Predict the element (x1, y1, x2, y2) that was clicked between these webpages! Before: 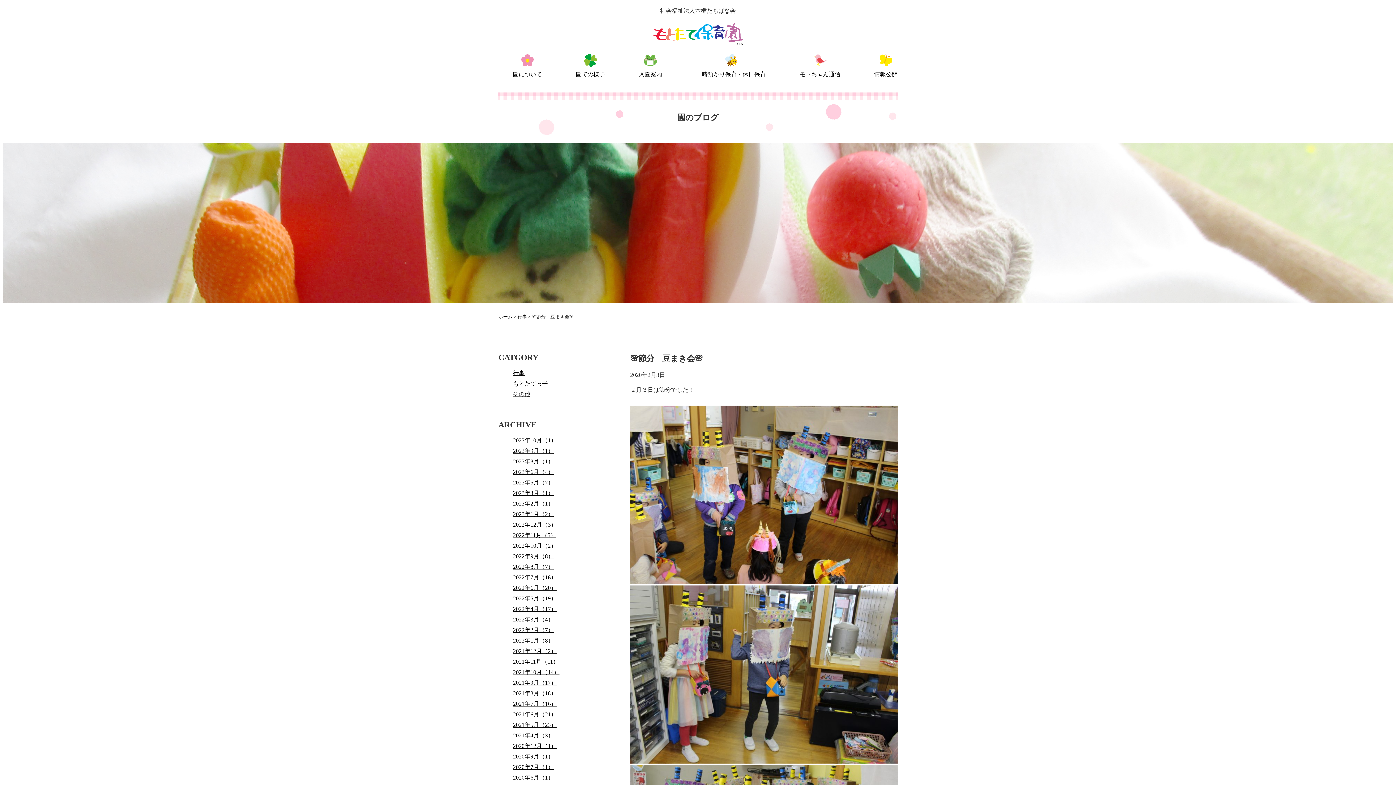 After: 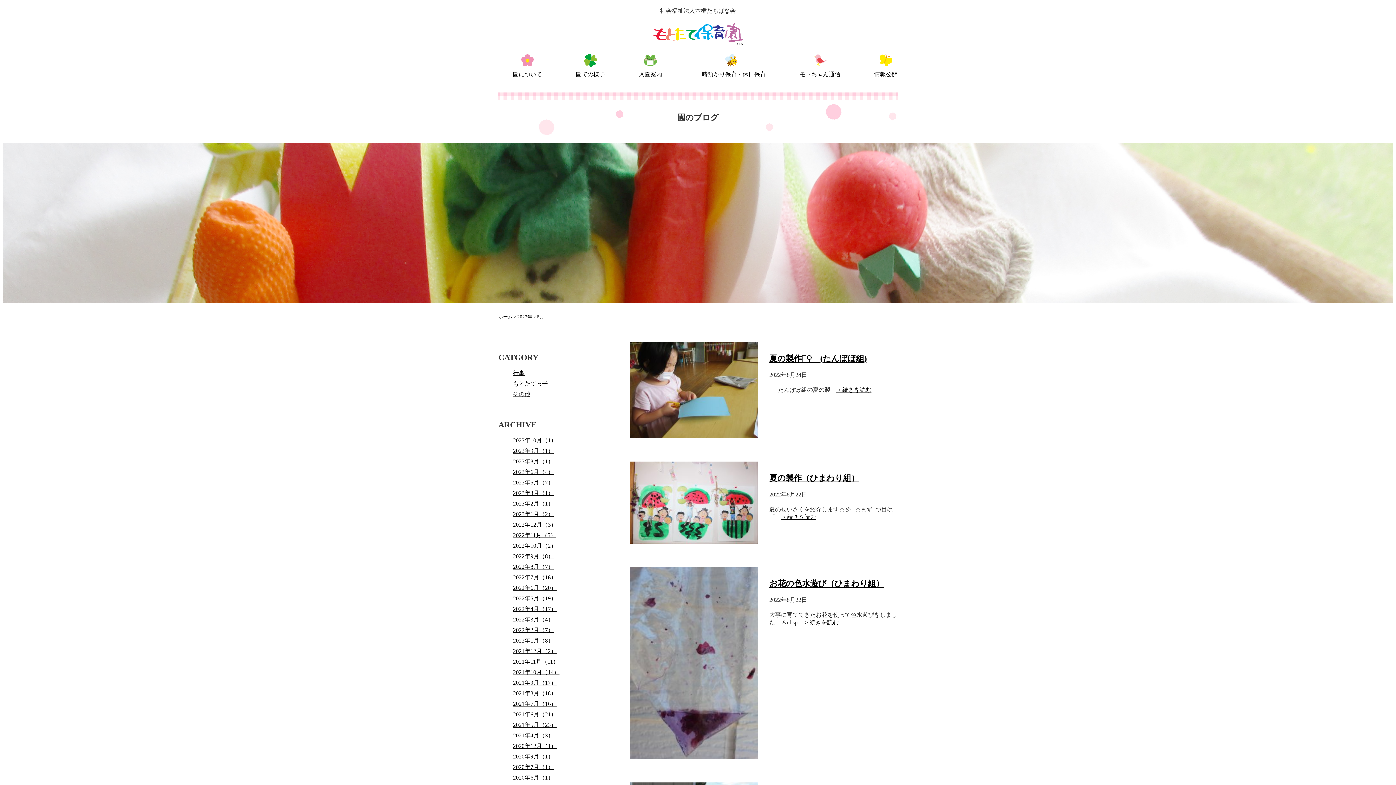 Action: bbox: (513, 564, 553, 570) label: 2022年8月（7）